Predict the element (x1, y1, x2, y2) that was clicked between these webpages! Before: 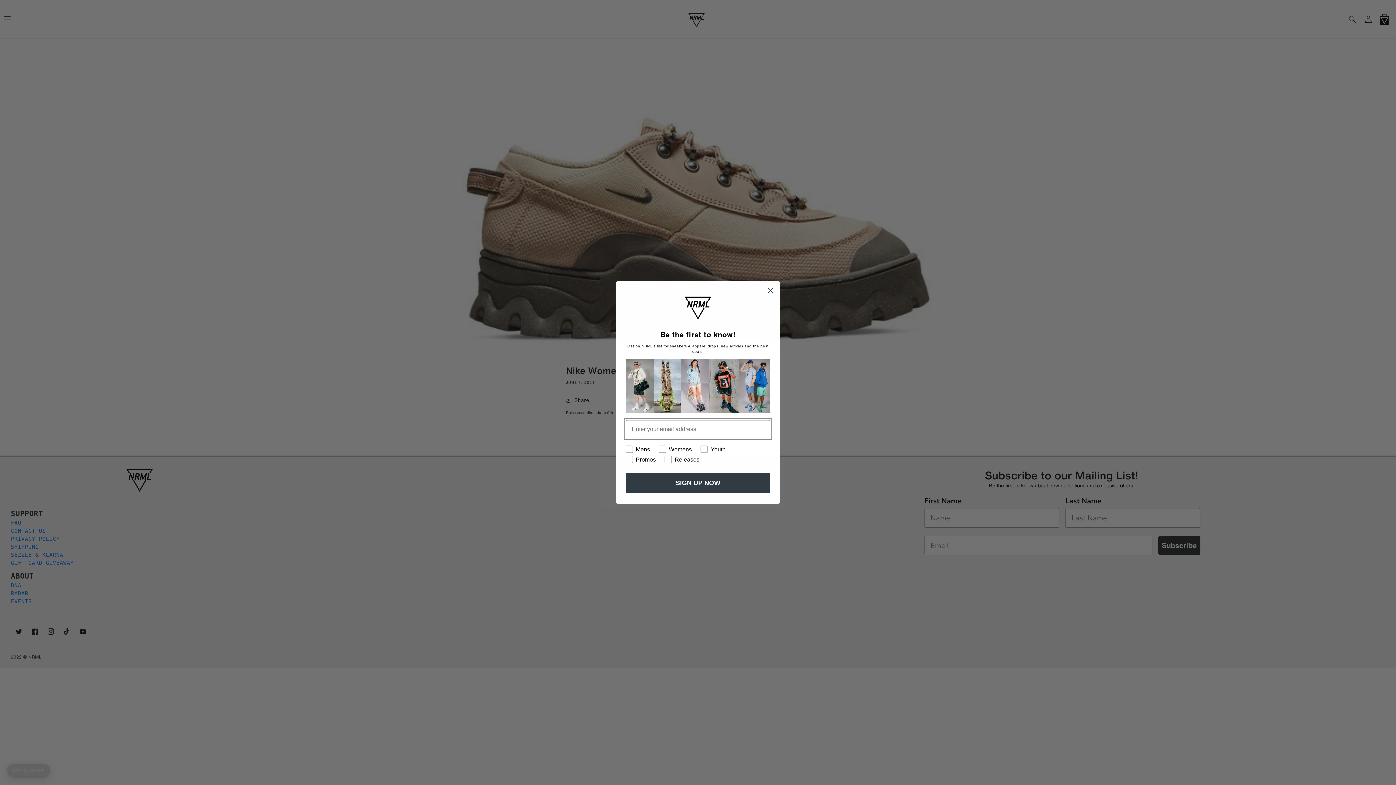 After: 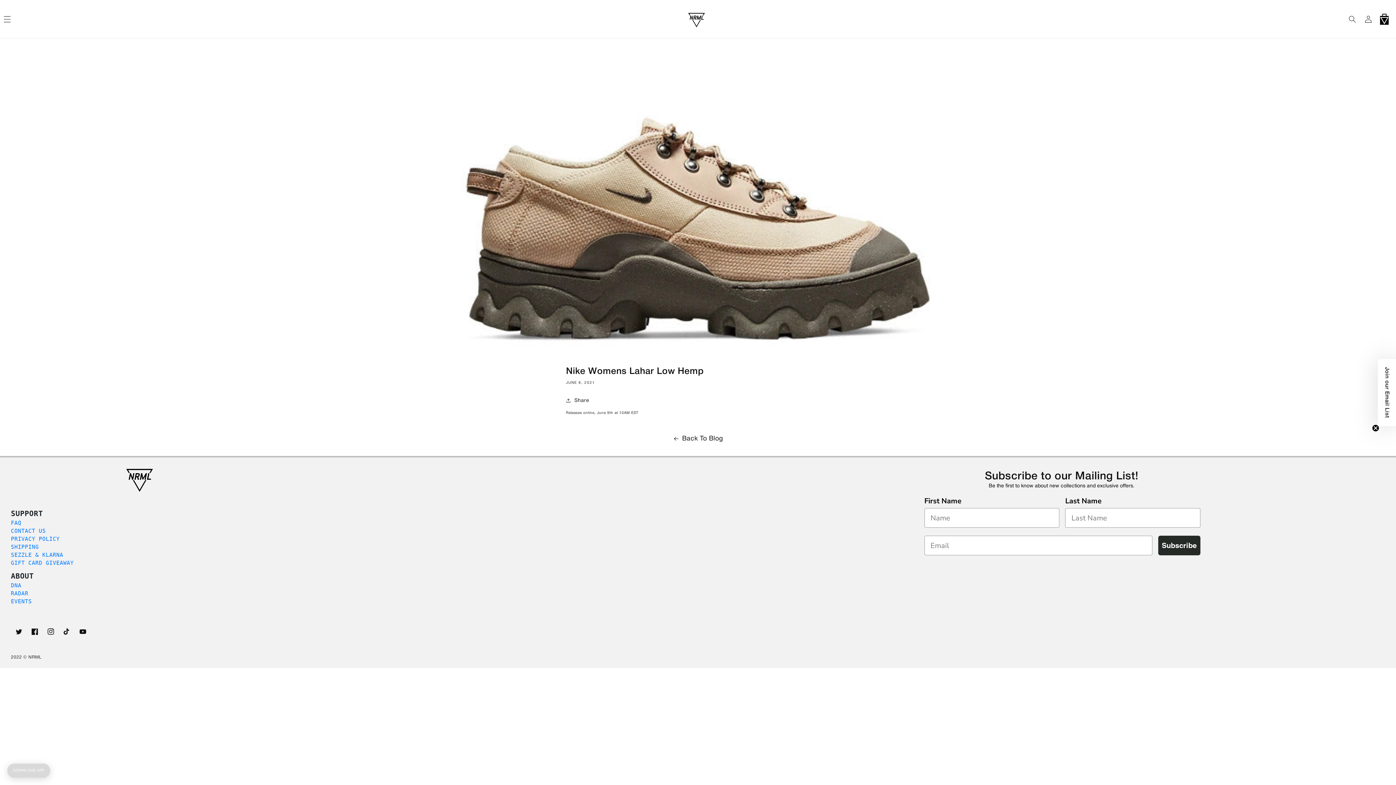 Action: label: Close dialog bbox: (764, 284, 777, 297)